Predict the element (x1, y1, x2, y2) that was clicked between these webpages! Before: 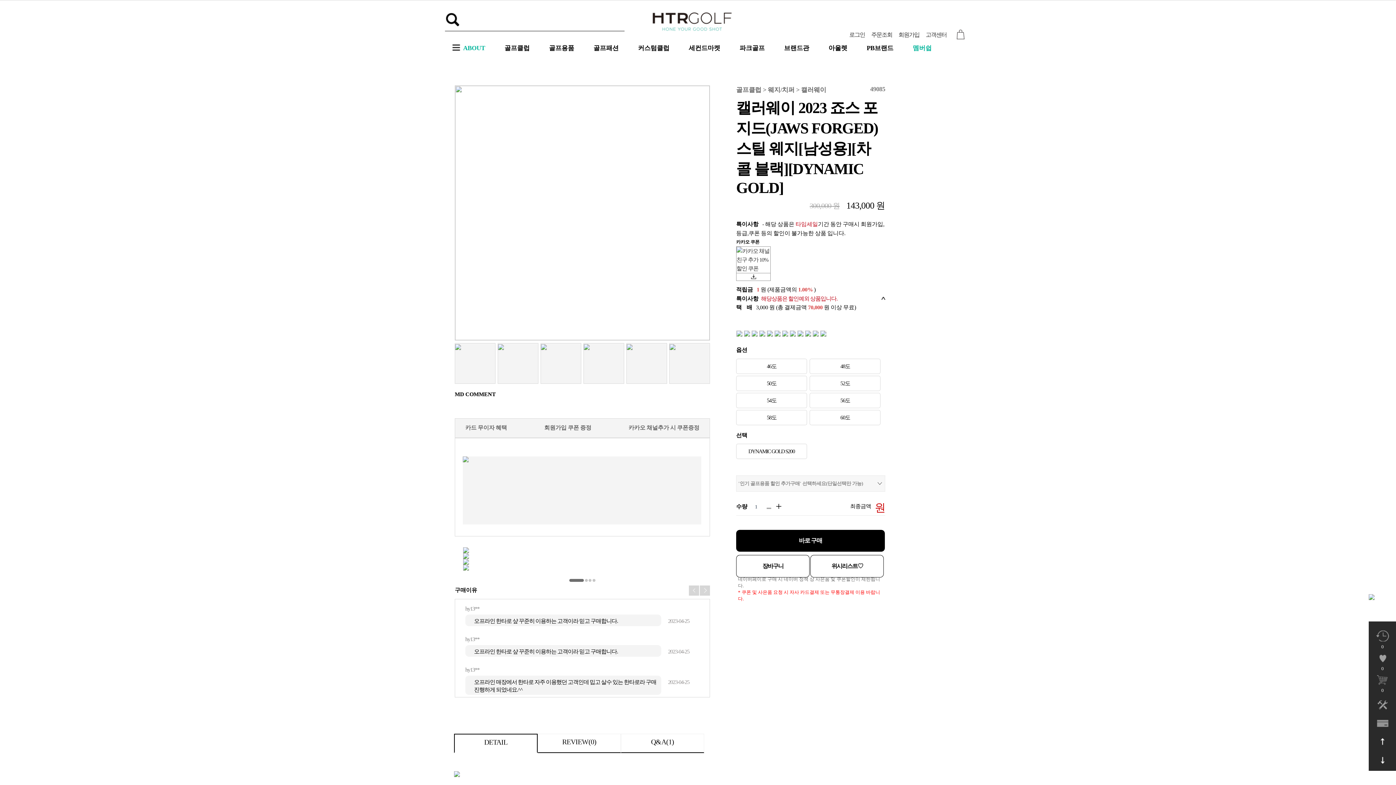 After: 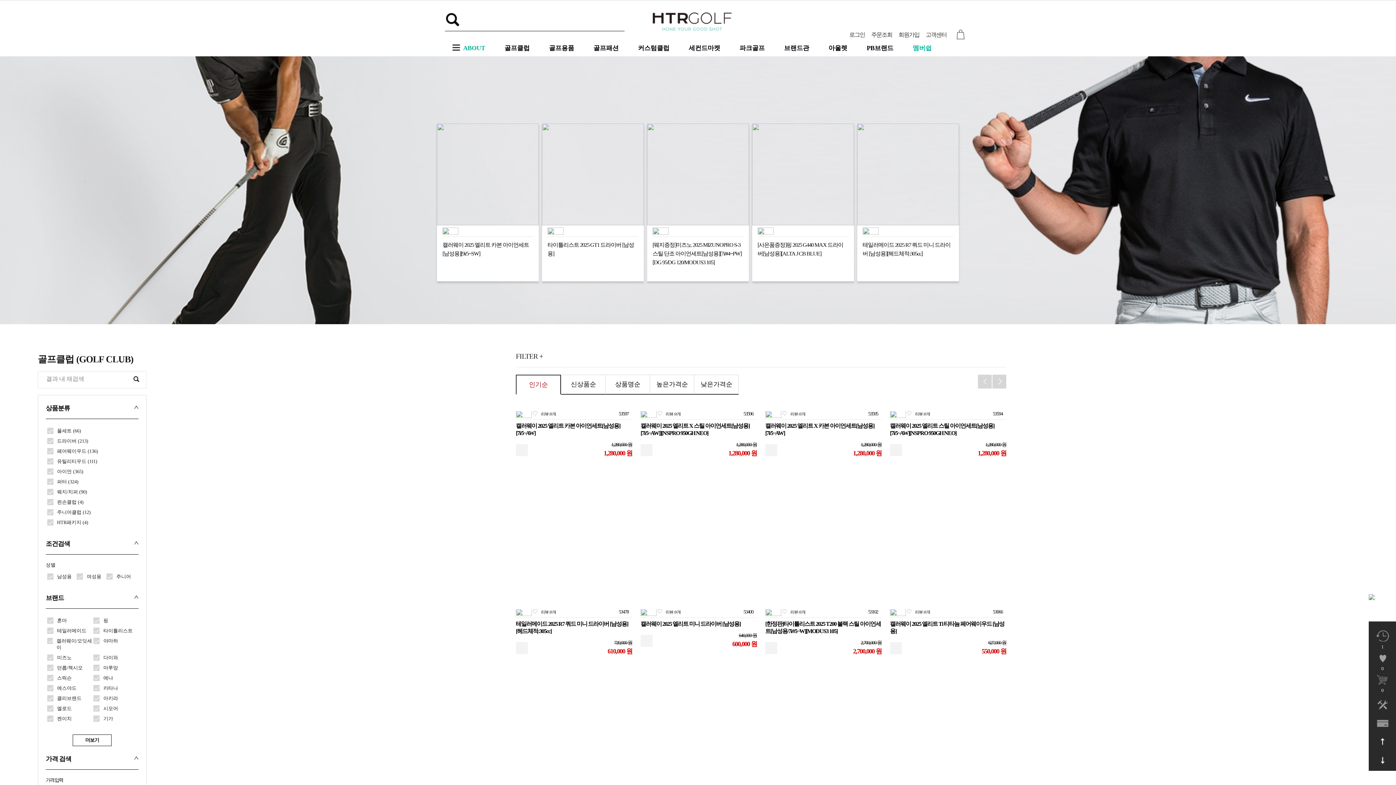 Action: label: 골프클럽 bbox: (504, 43, 529, 52)